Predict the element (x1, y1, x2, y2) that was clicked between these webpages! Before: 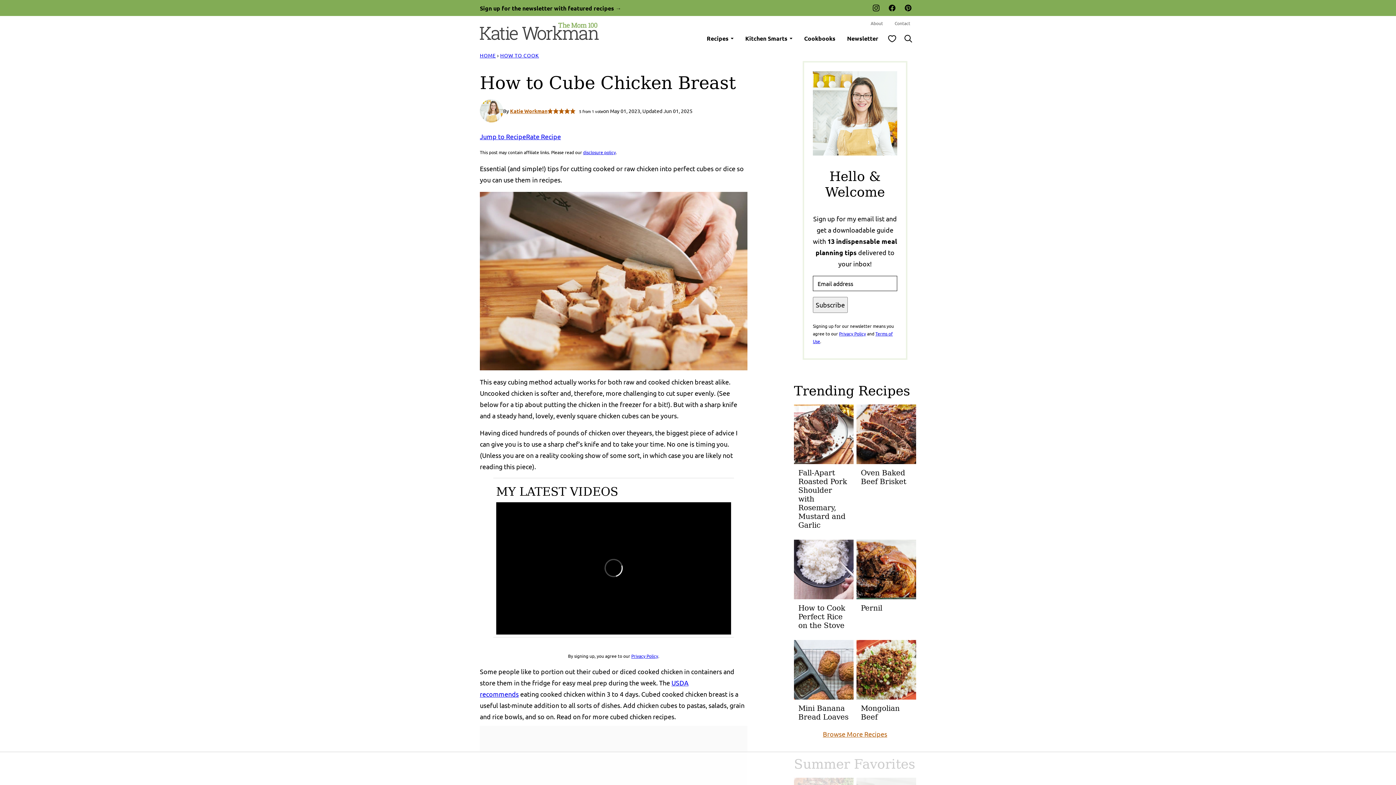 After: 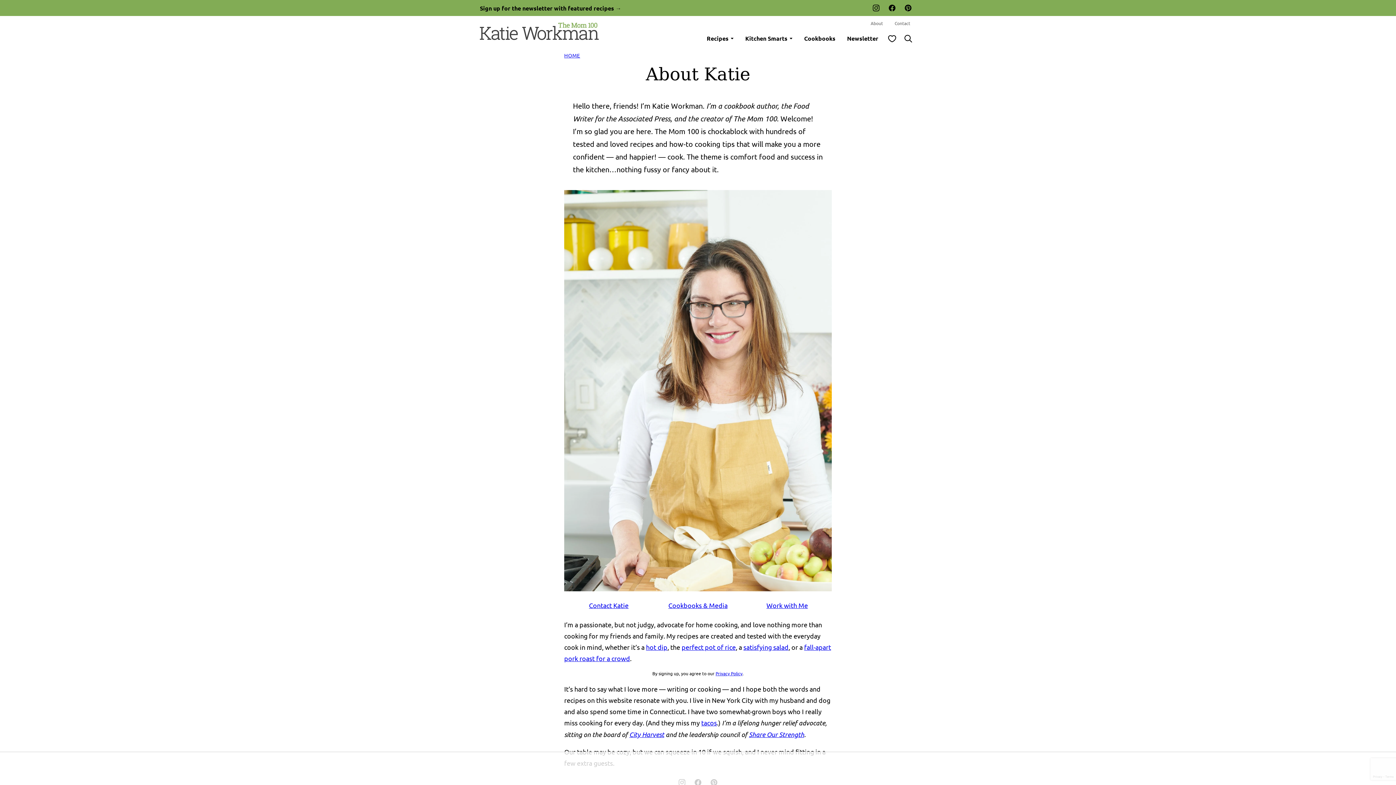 Action: bbox: (510, 107, 547, 114) label: Katie Workman